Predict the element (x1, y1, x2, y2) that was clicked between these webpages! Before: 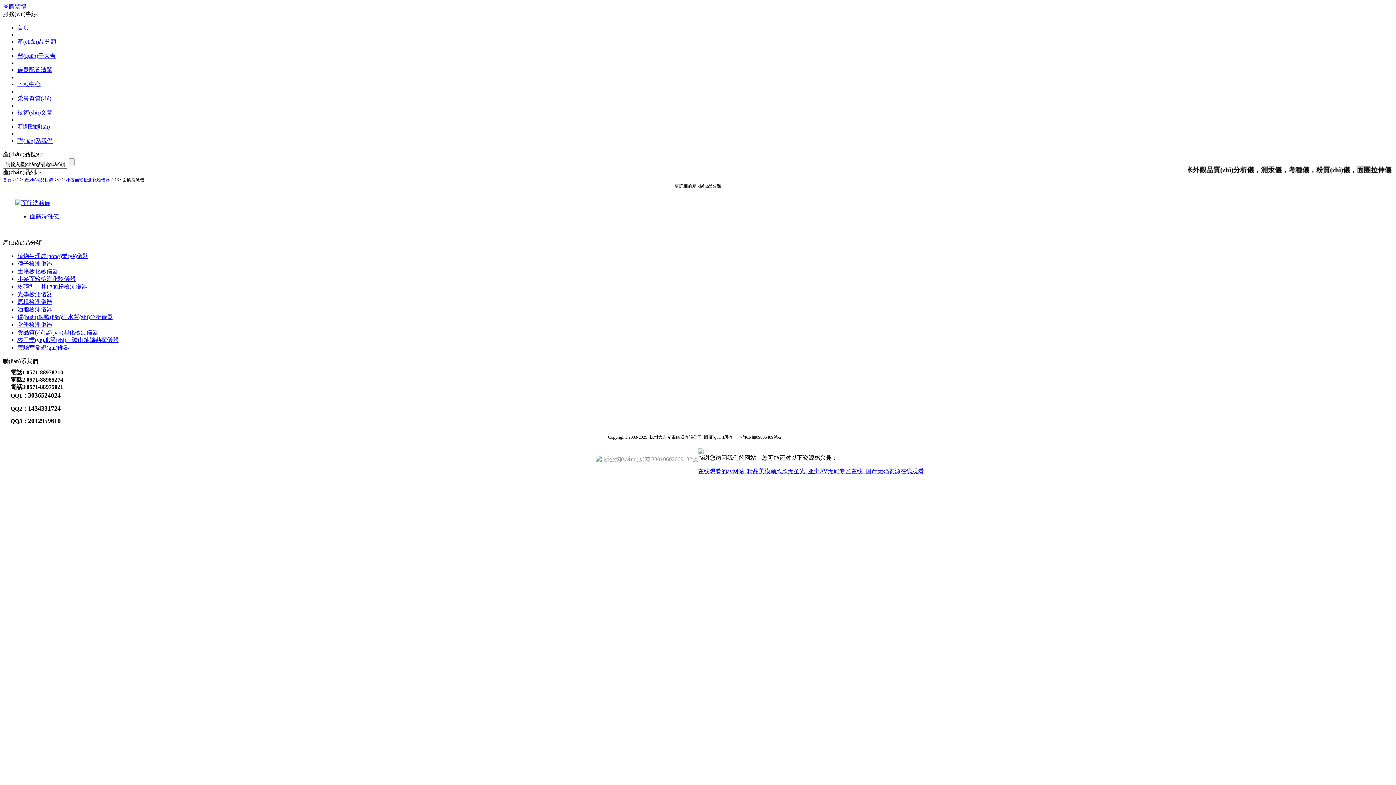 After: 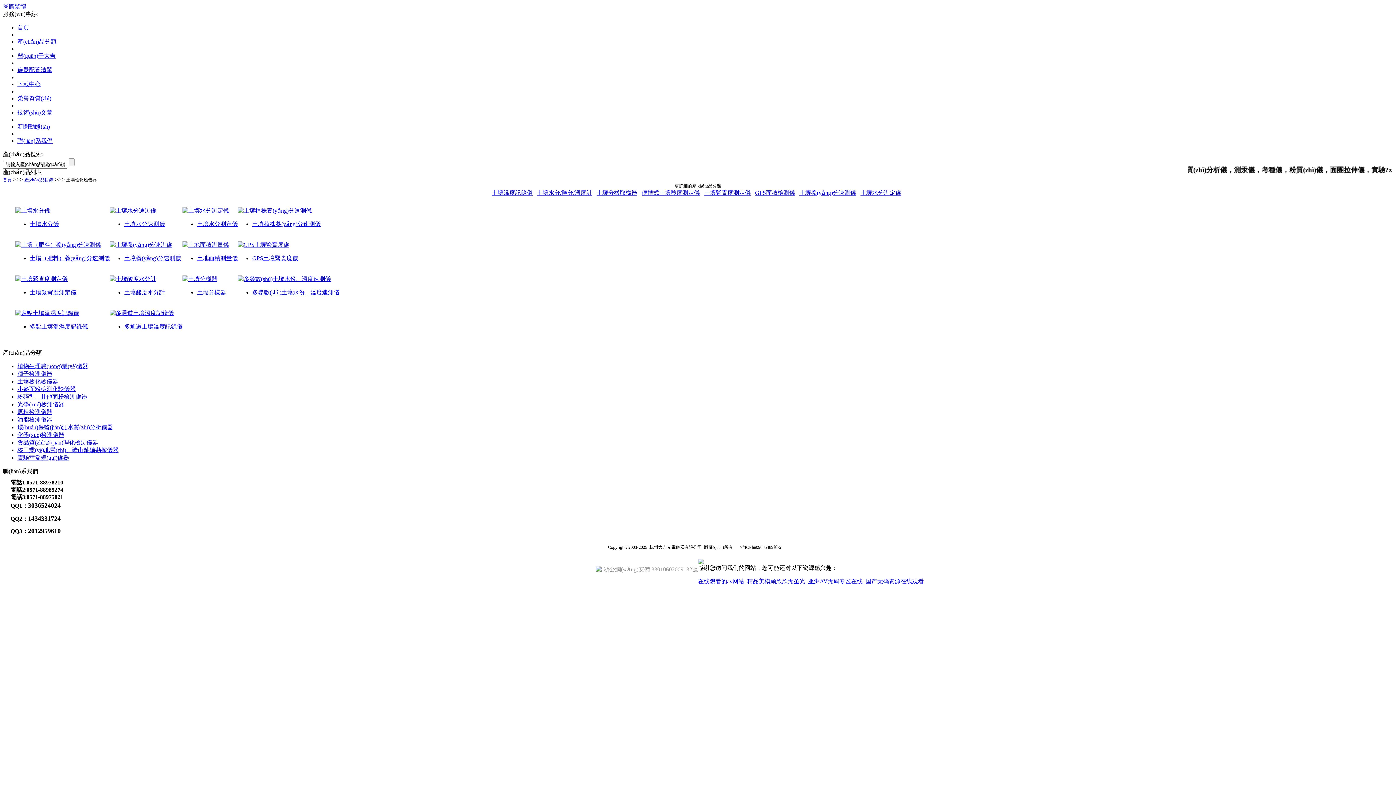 Action: bbox: (17, 268, 58, 274) label: 土壤檢化驗儀器